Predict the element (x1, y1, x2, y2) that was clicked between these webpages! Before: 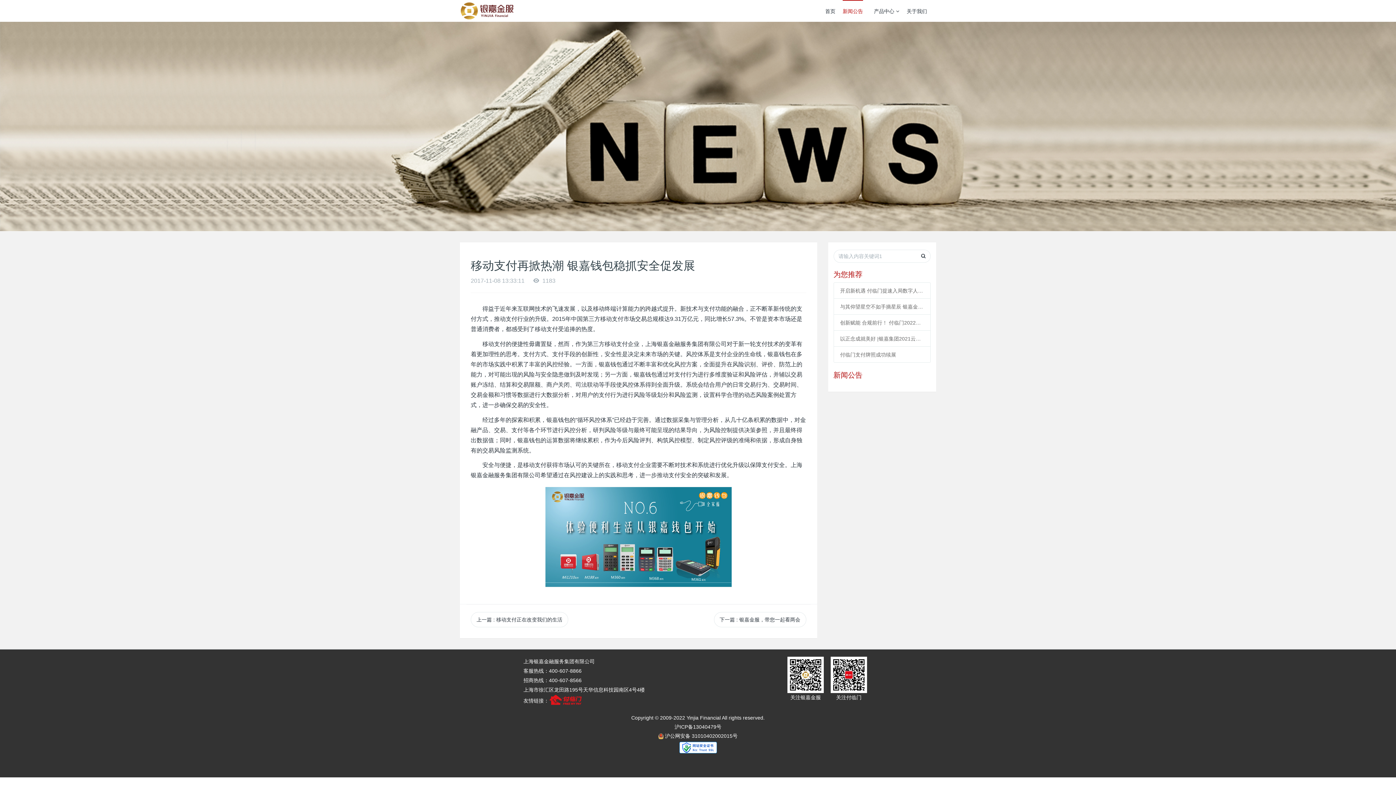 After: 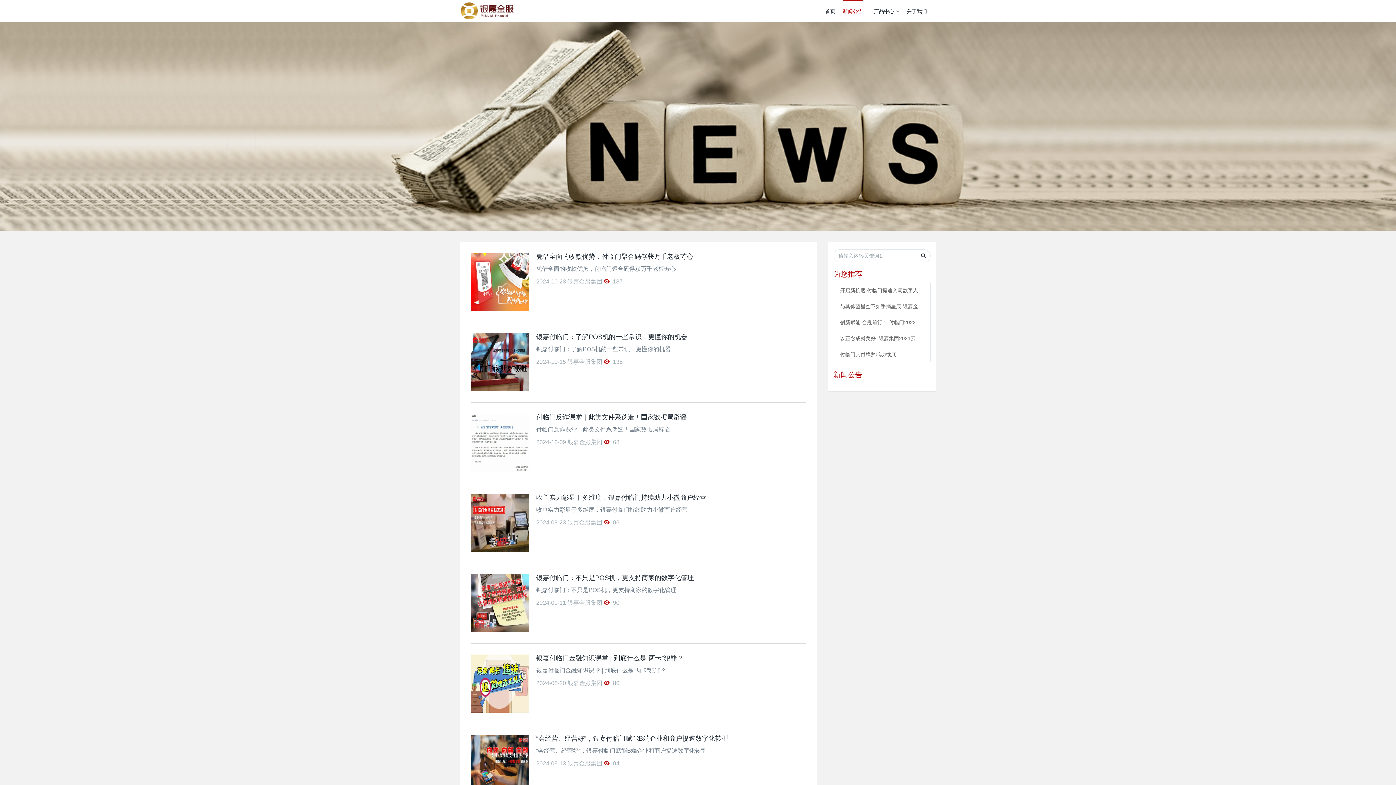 Action: bbox: (842, 0, 863, 21) label: 新闻公告